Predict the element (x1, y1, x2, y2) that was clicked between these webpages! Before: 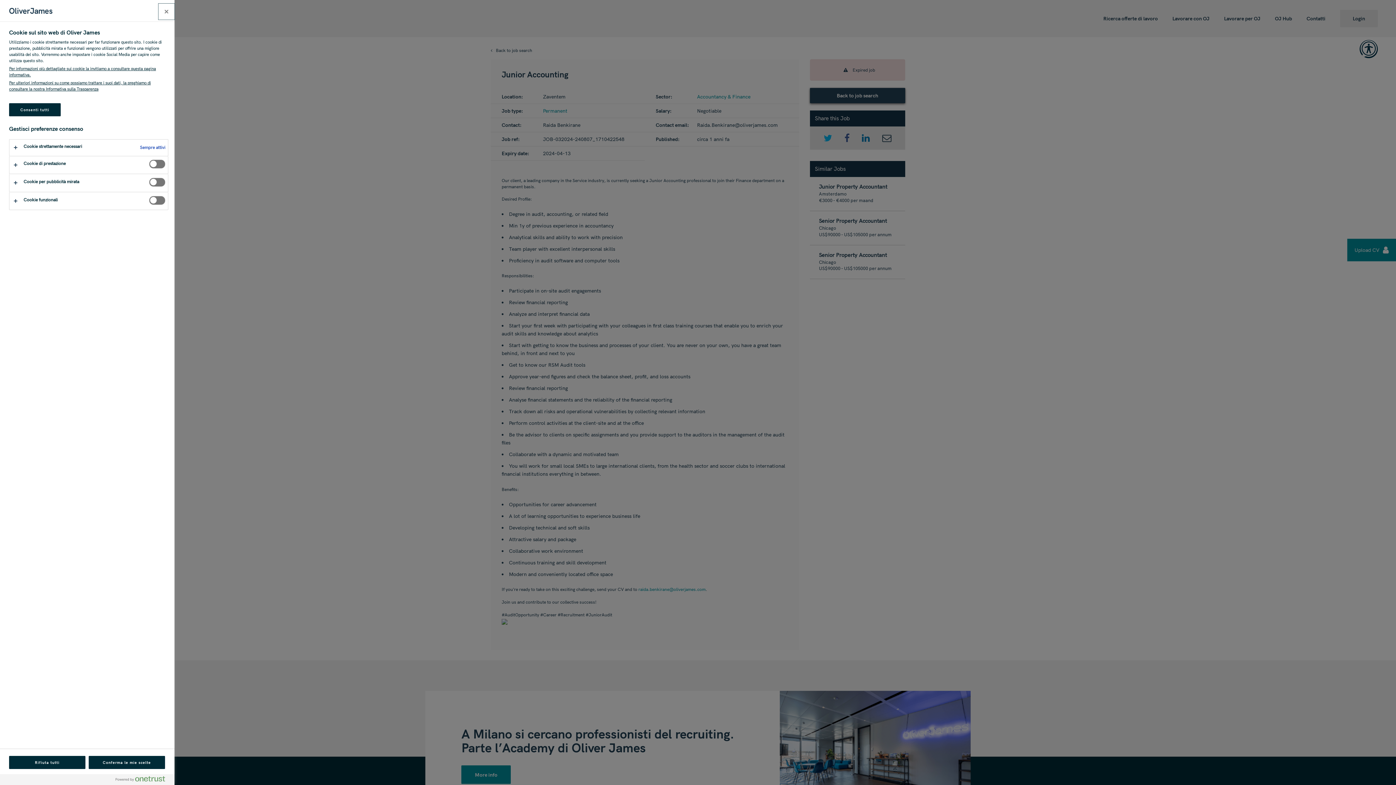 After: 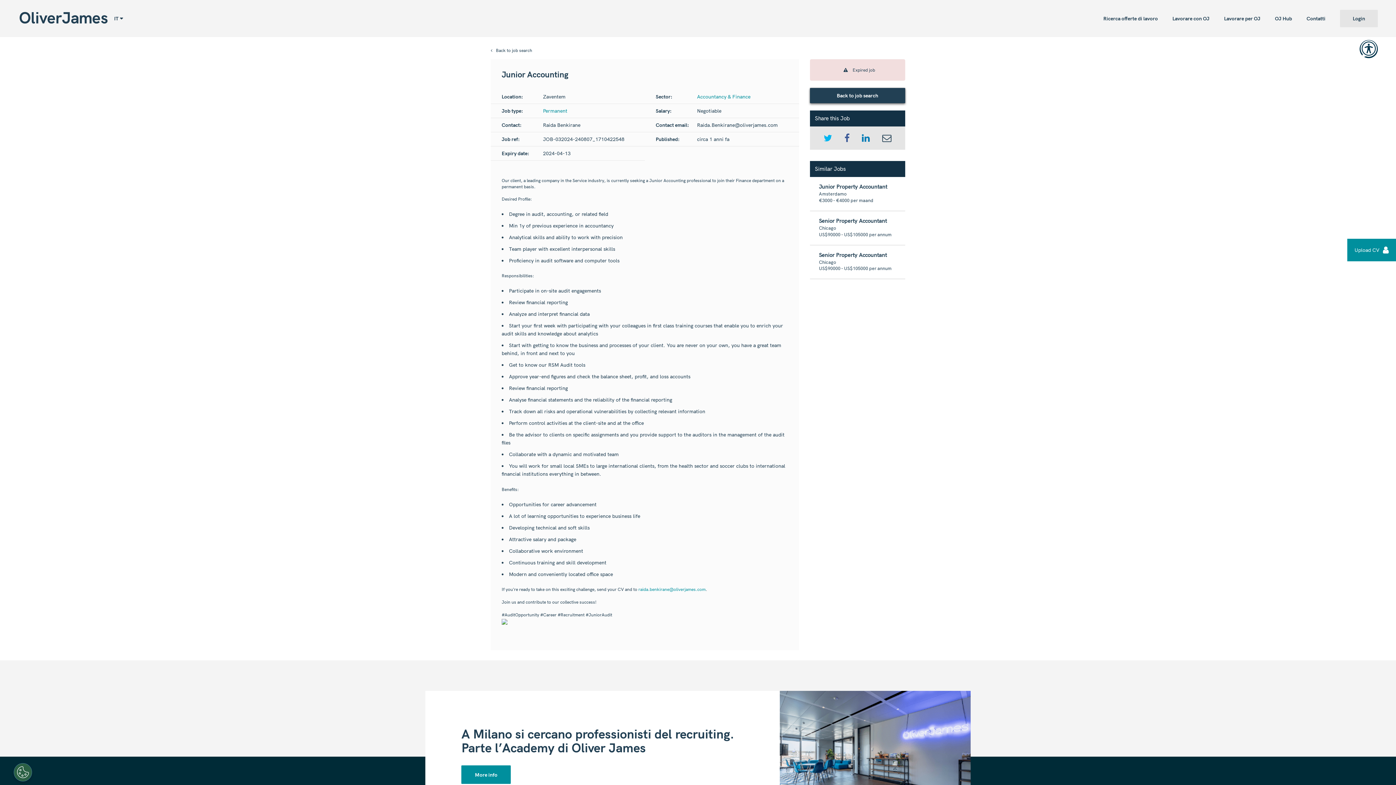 Action: bbox: (9, 756, 85, 769) label: Rifiuta tutti